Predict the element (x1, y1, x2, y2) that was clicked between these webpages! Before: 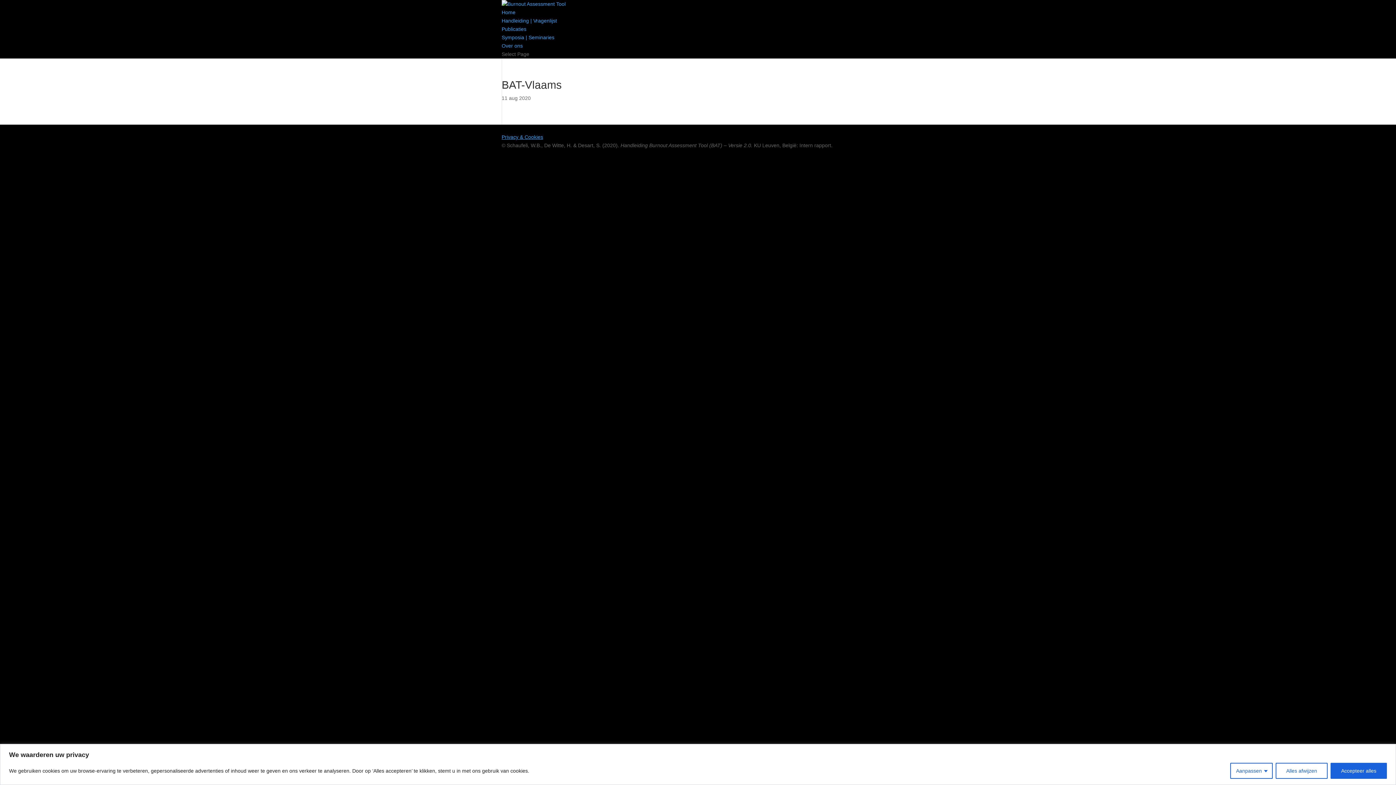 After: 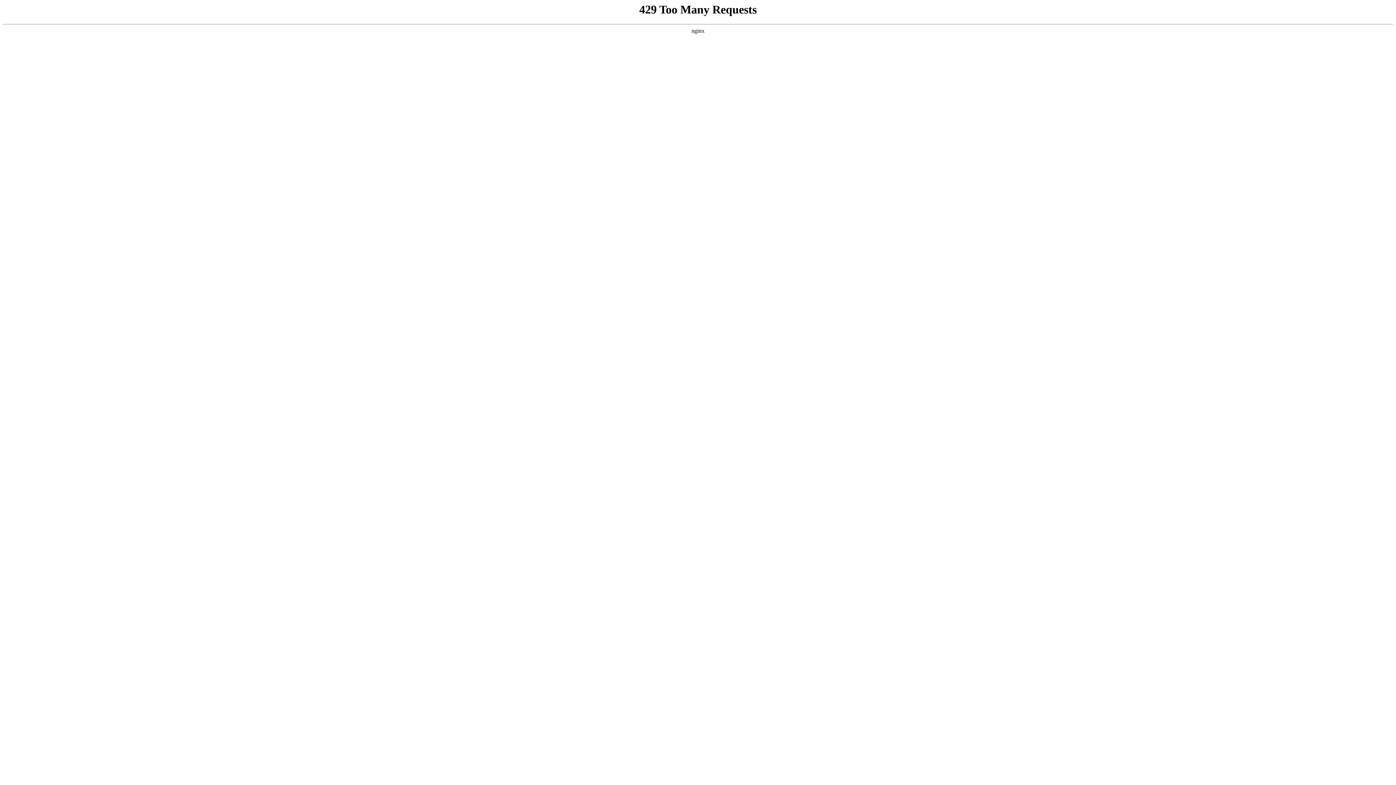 Action: label: Symposia | Seminaries bbox: (501, 34, 554, 40)